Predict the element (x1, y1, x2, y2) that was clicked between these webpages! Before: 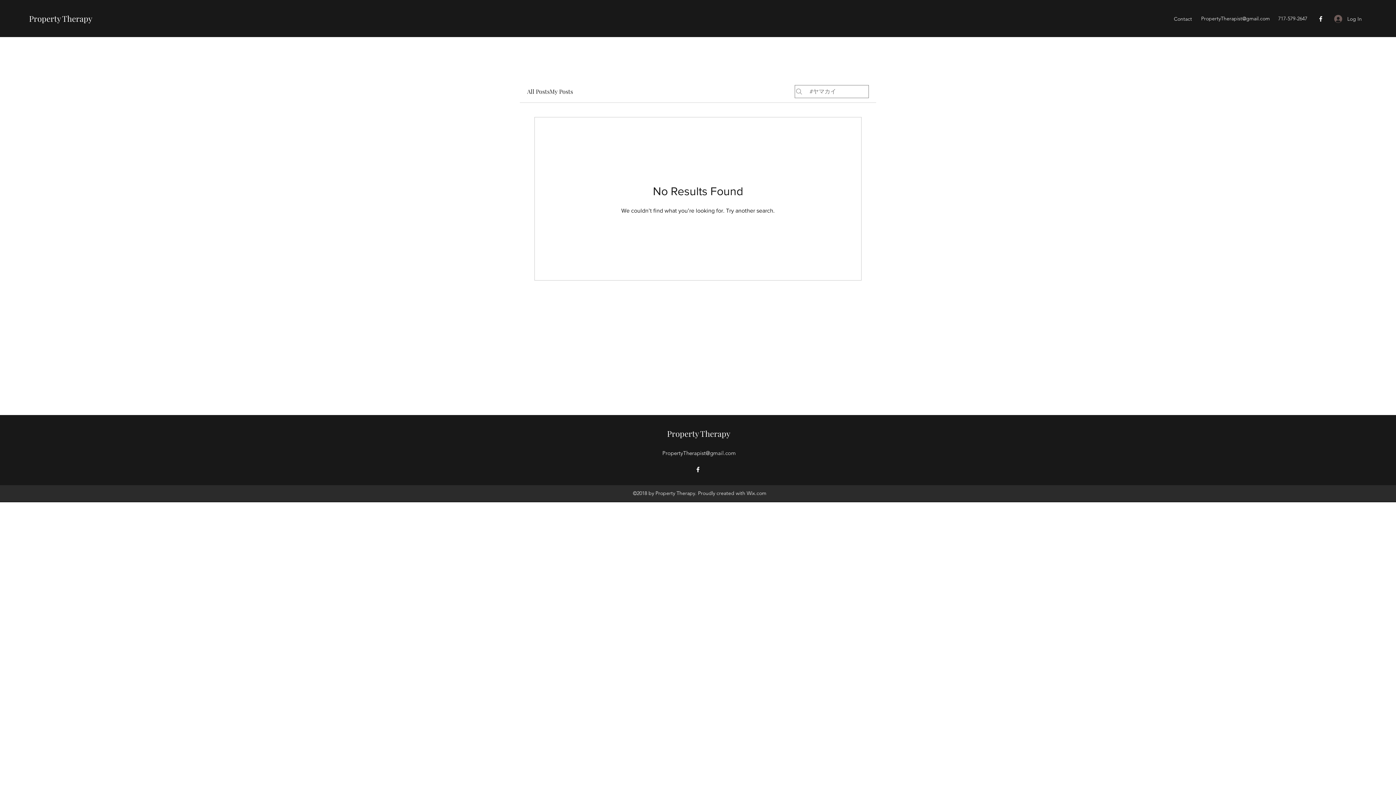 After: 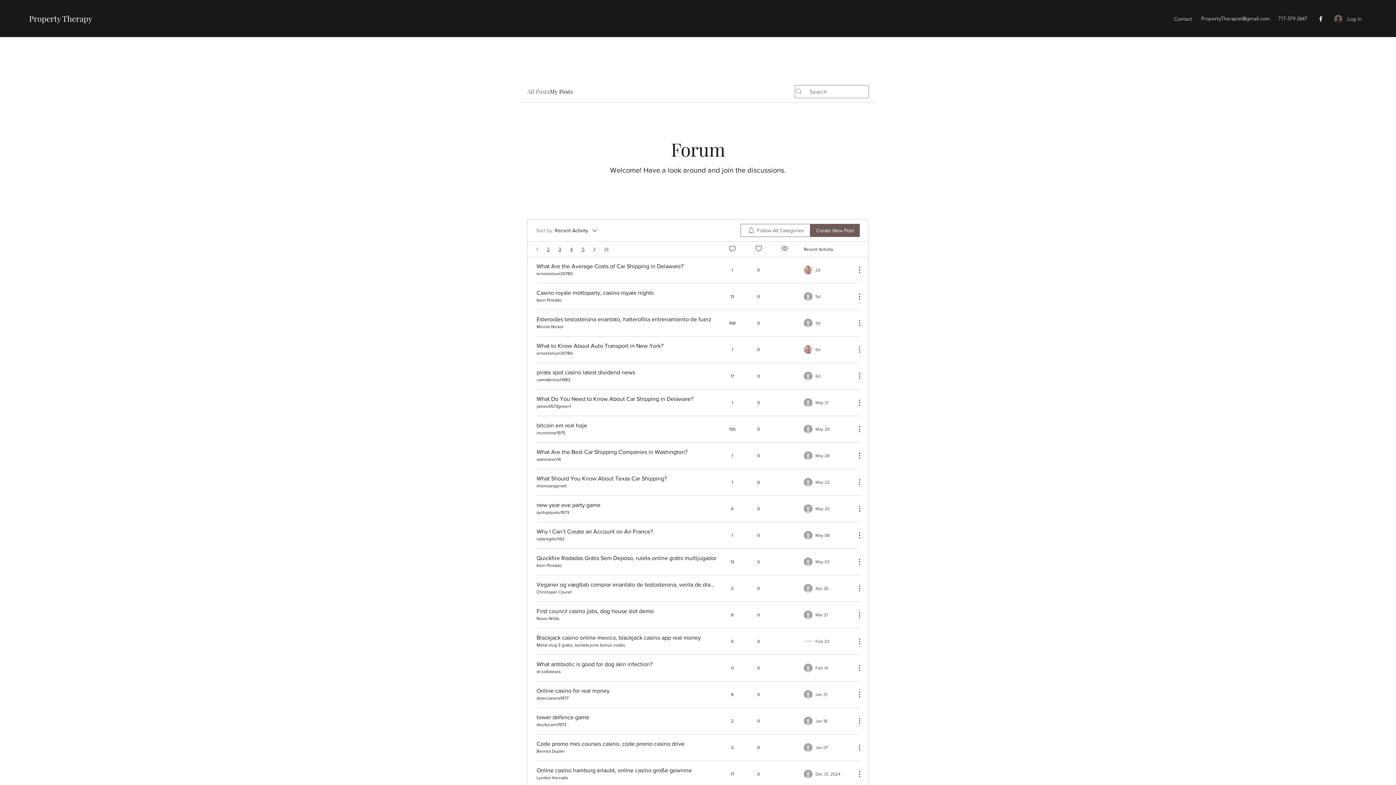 Action: label: All Posts bbox: (527, 87, 549, 96)